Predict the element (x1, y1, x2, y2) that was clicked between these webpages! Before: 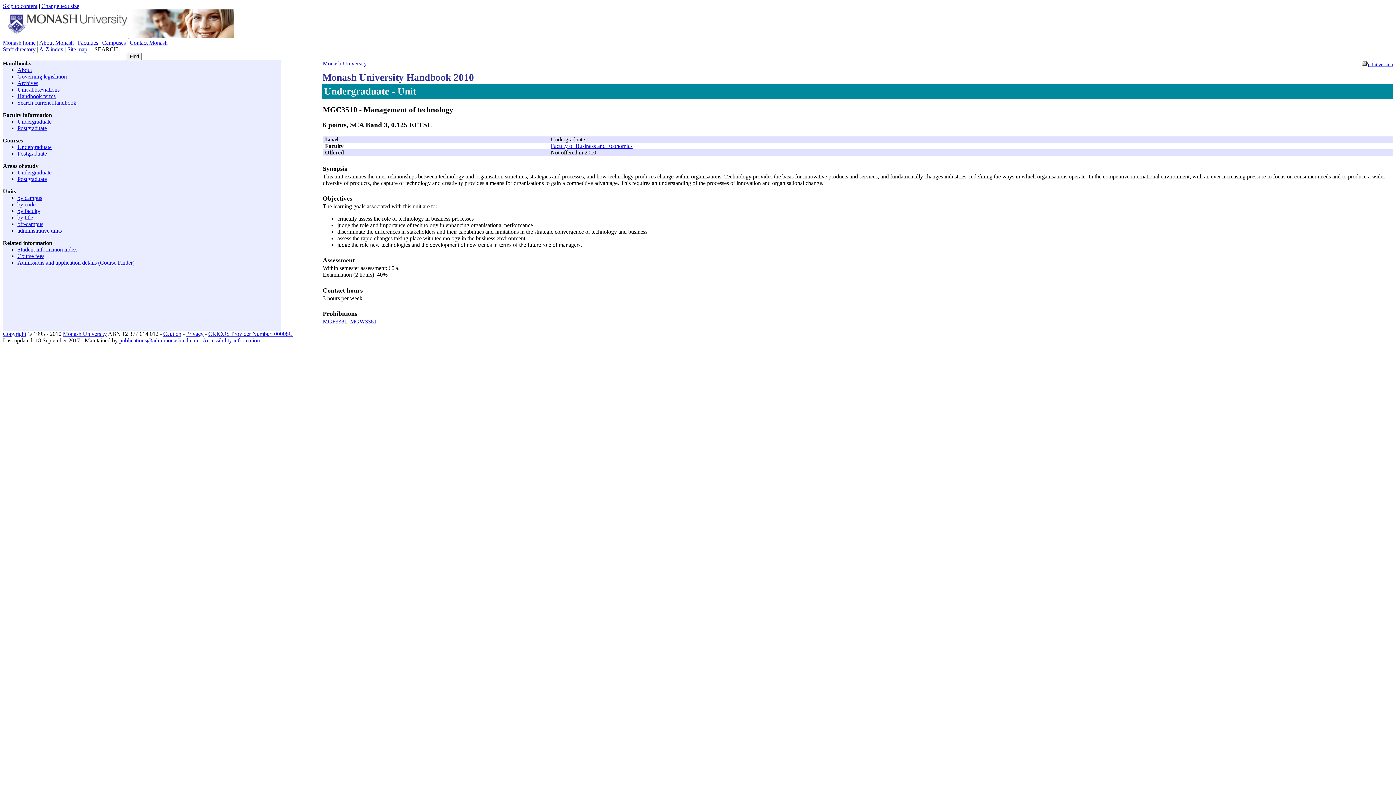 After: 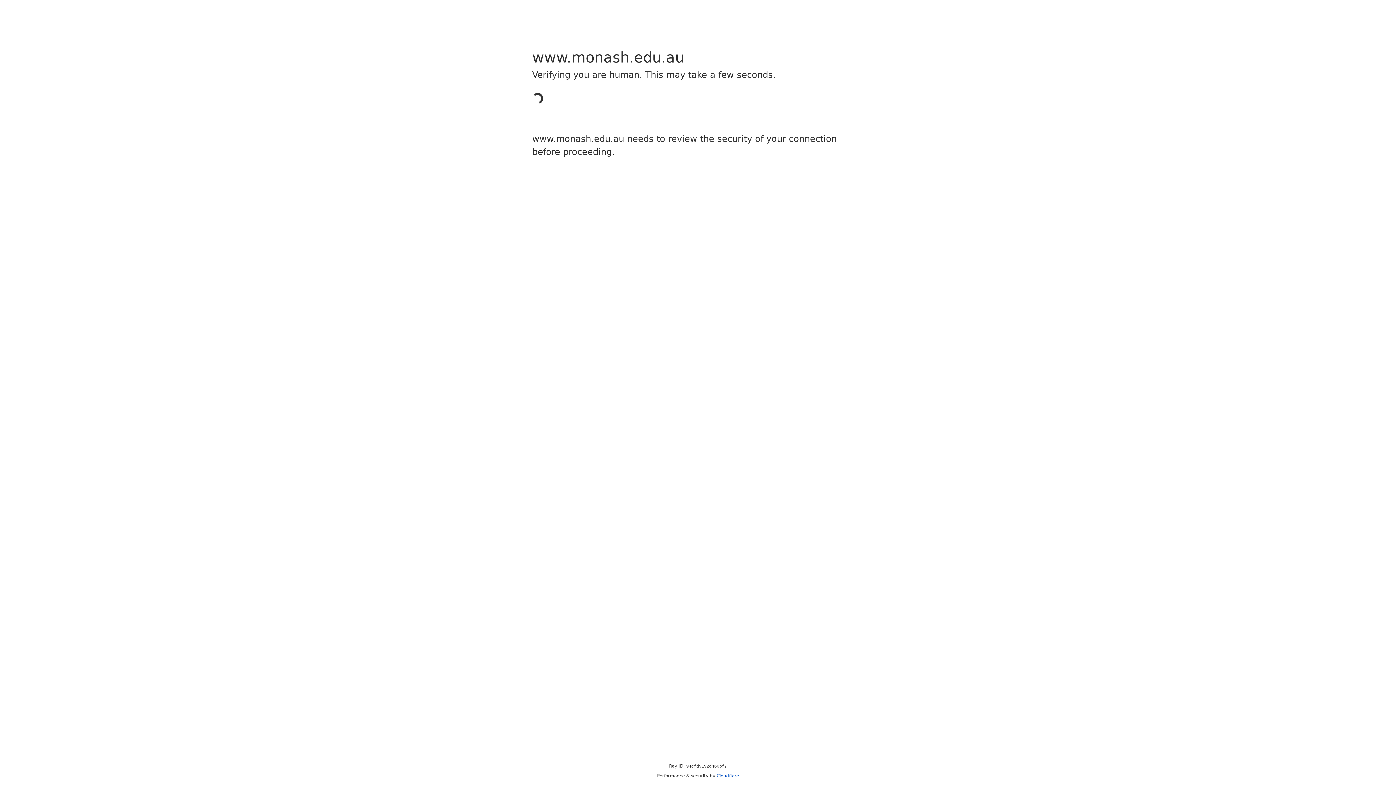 Action: label: Contact Monash bbox: (129, 39, 167, 45)